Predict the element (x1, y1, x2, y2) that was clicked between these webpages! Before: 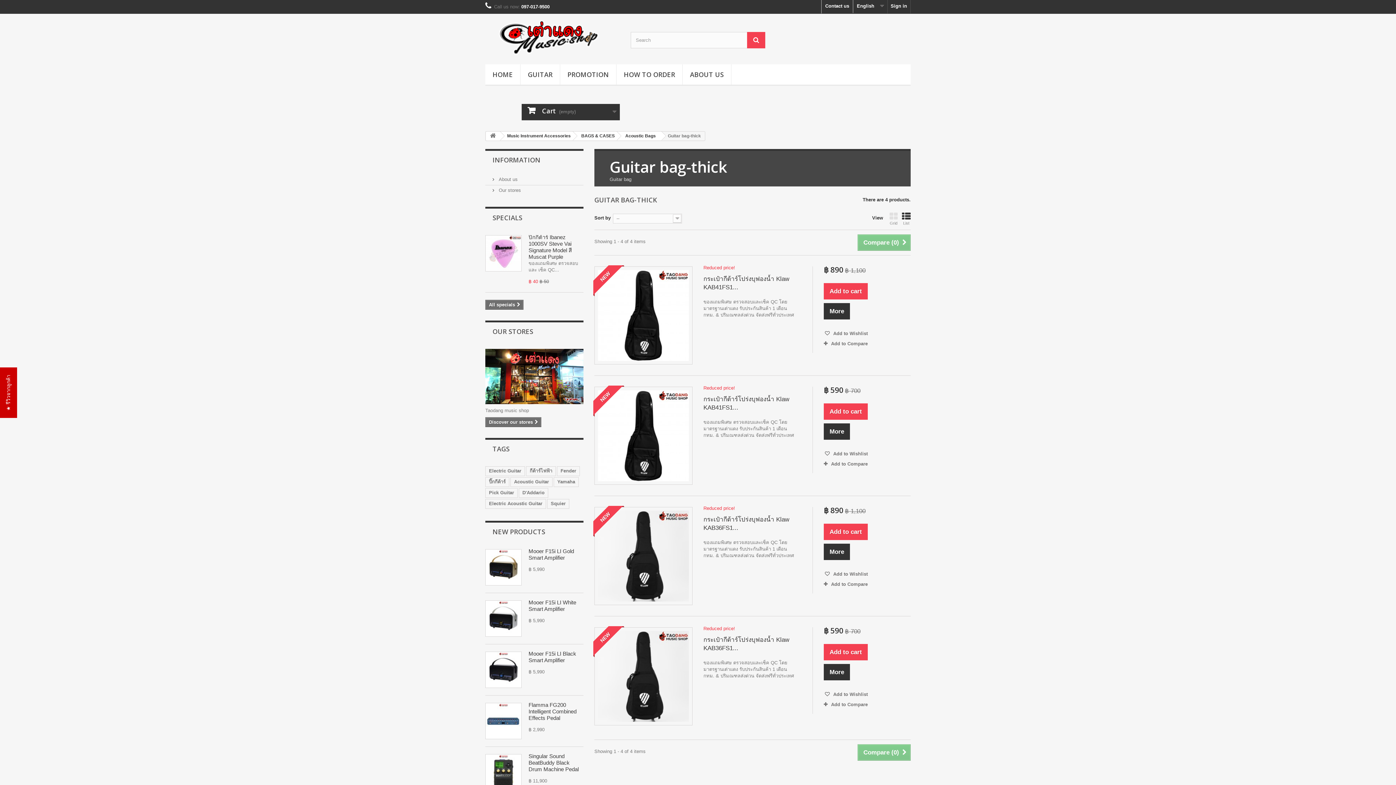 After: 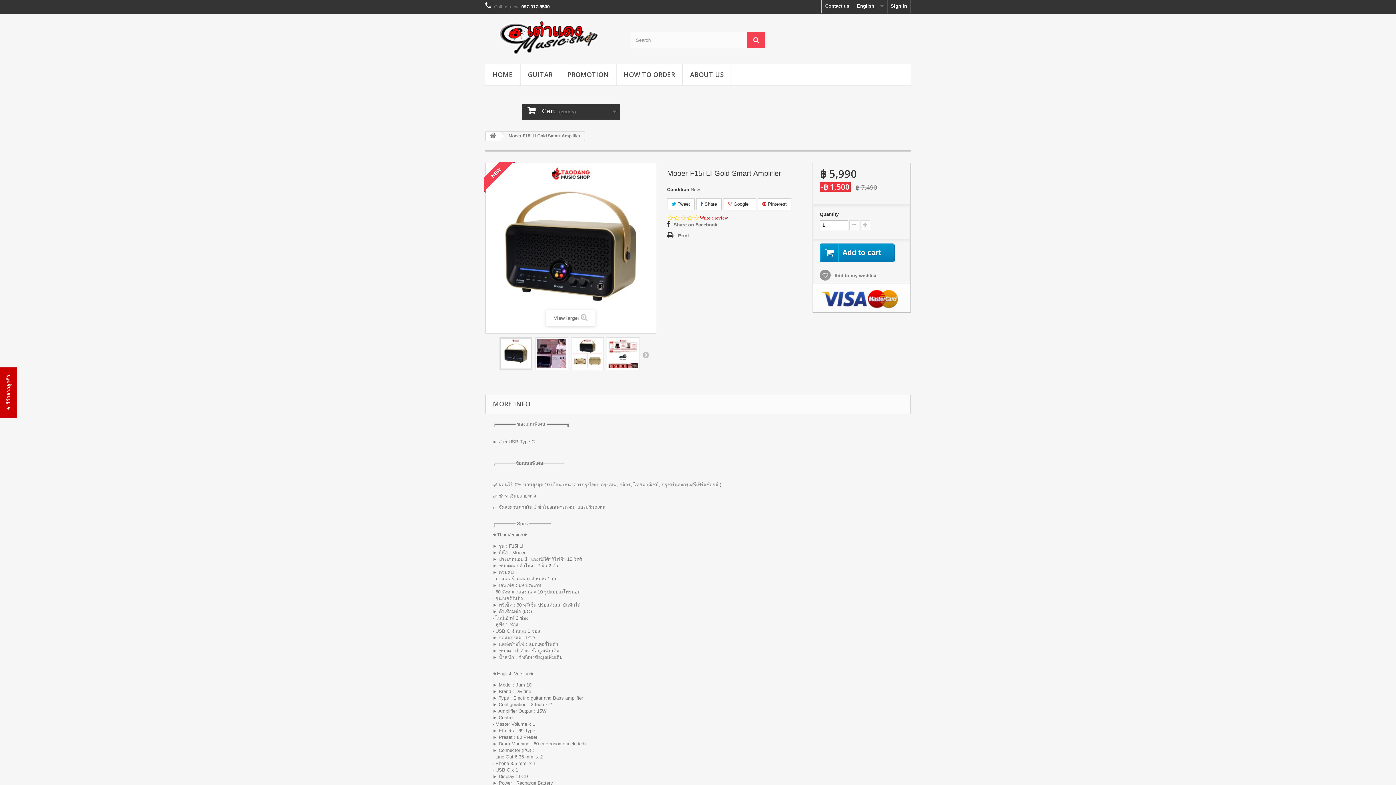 Action: bbox: (528, 548, 574, 560) label: Mooer F15i LI Gold Smart Amplifier